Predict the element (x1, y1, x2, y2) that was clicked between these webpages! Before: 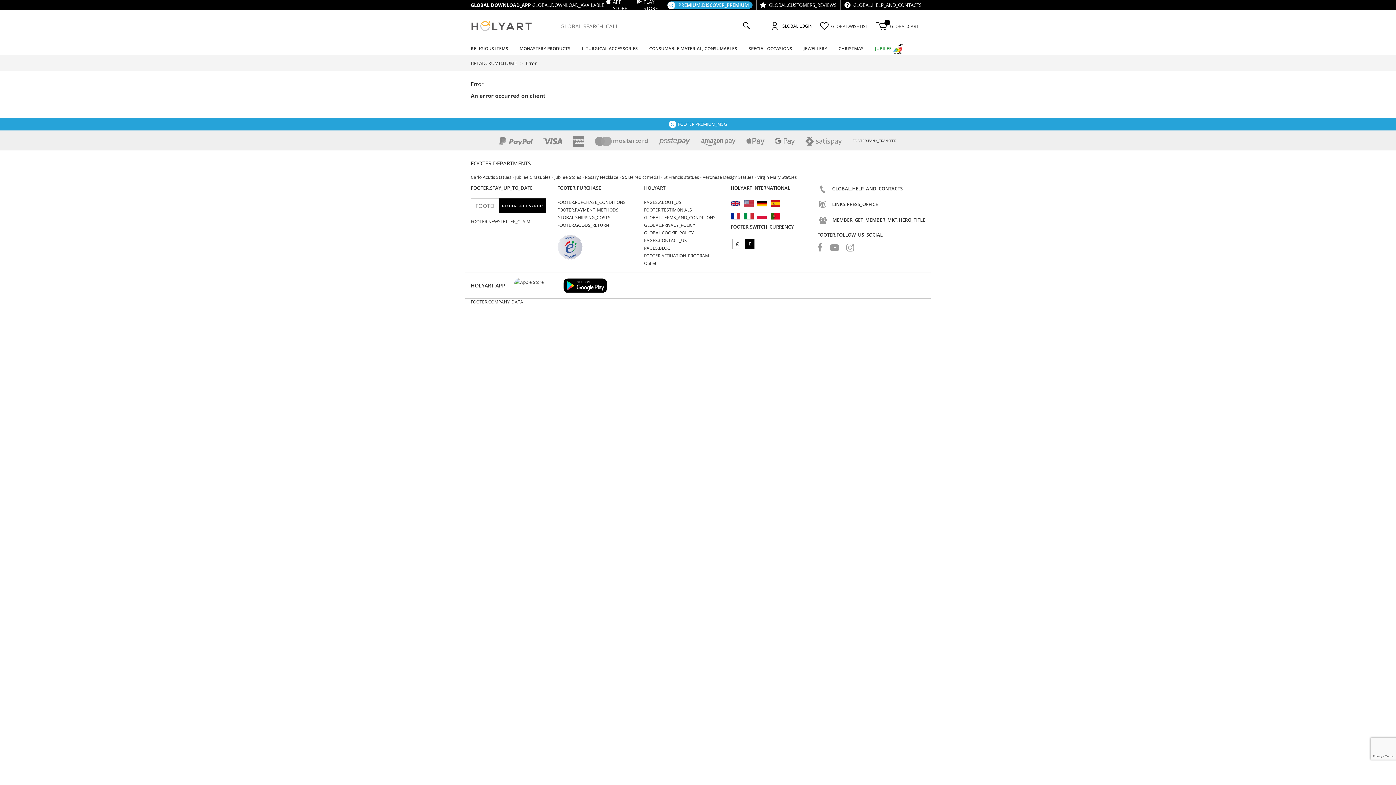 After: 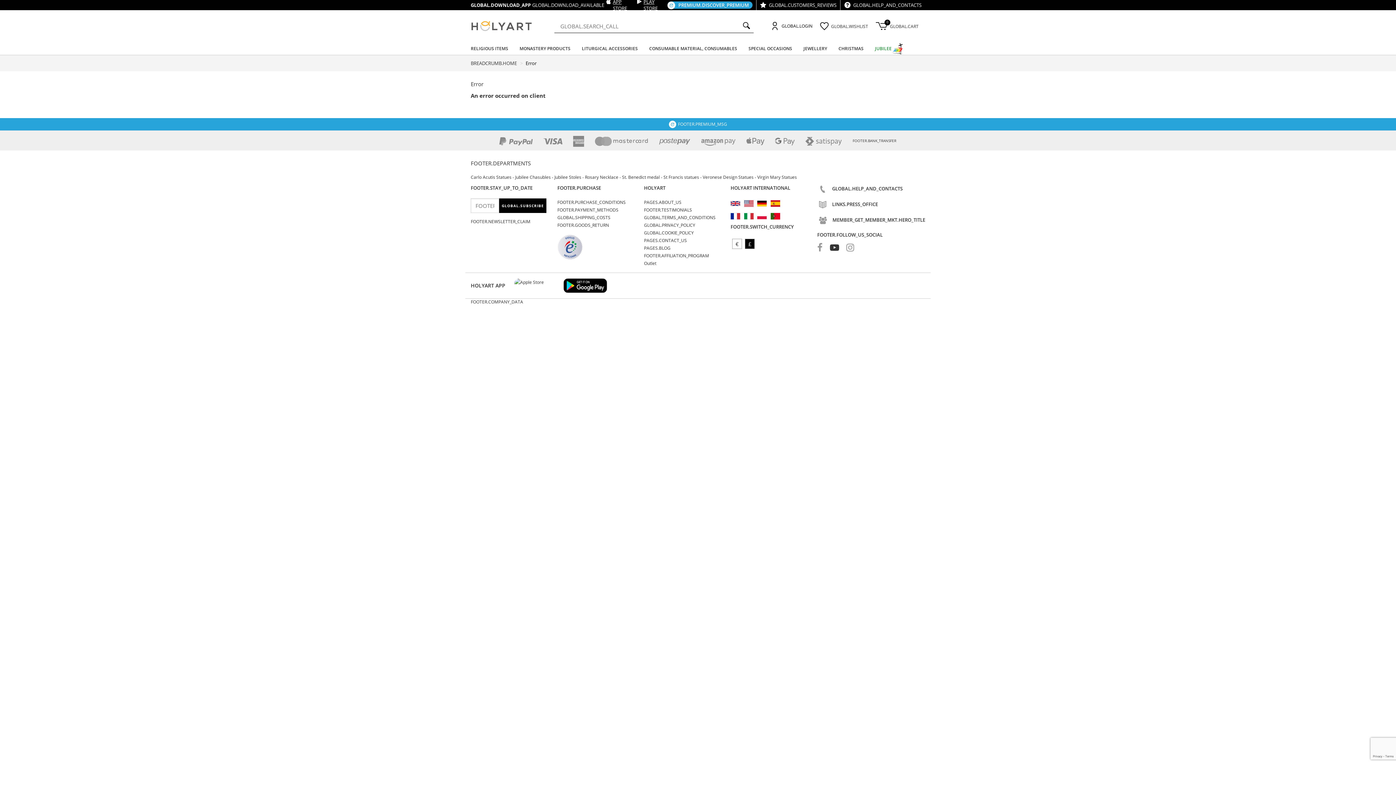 Action: bbox: (830, 241, 839, 254)